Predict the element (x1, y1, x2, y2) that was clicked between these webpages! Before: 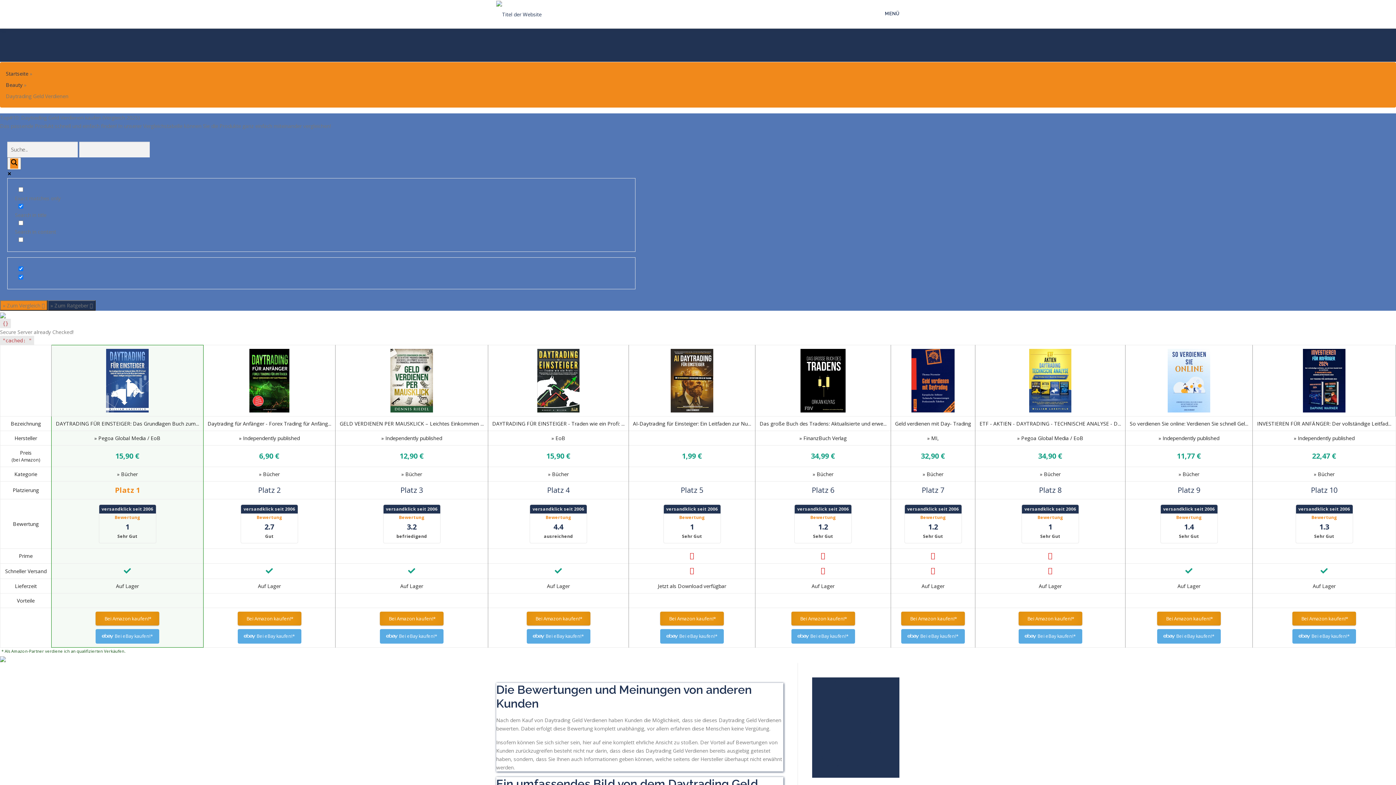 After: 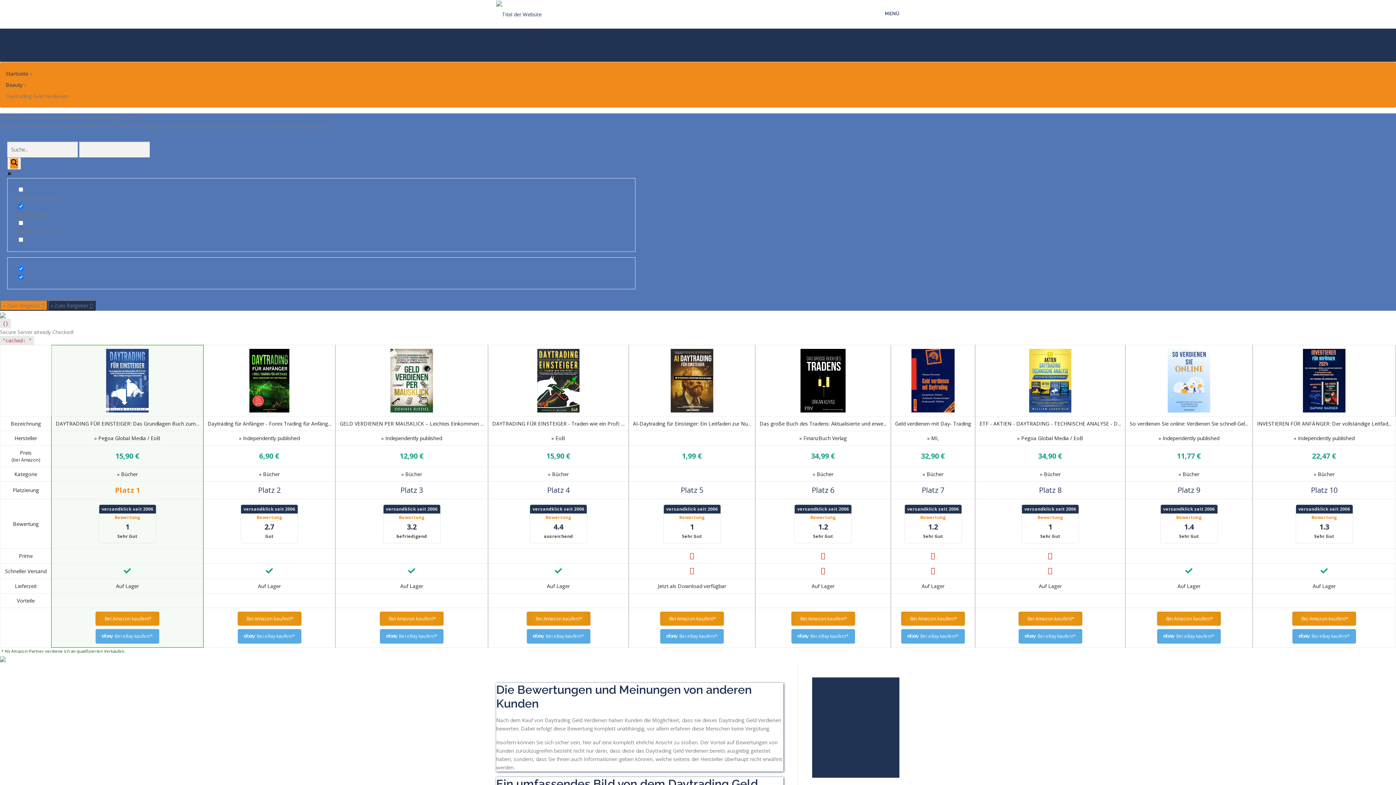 Action: bbox: (237, 629, 301, 643) label: Bei eBay kaufen!*